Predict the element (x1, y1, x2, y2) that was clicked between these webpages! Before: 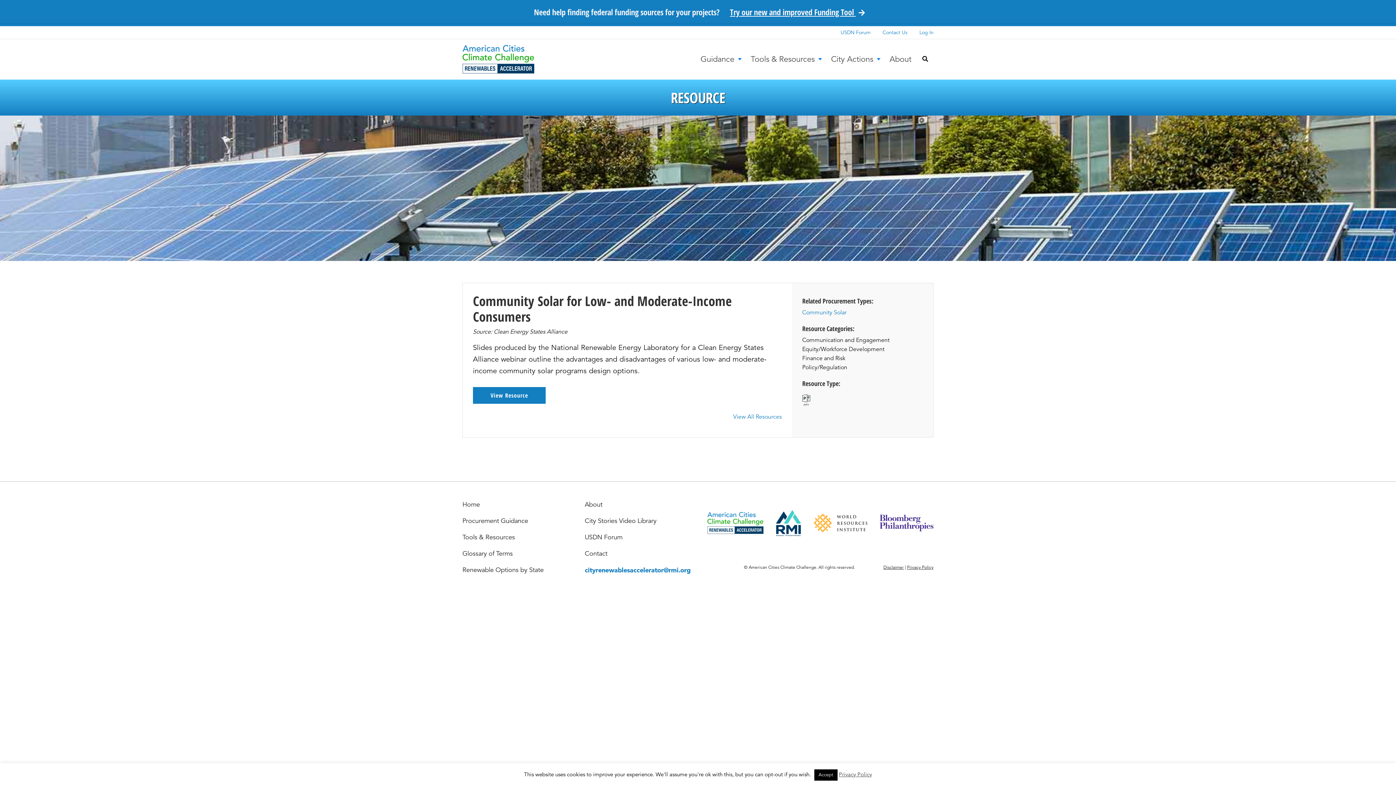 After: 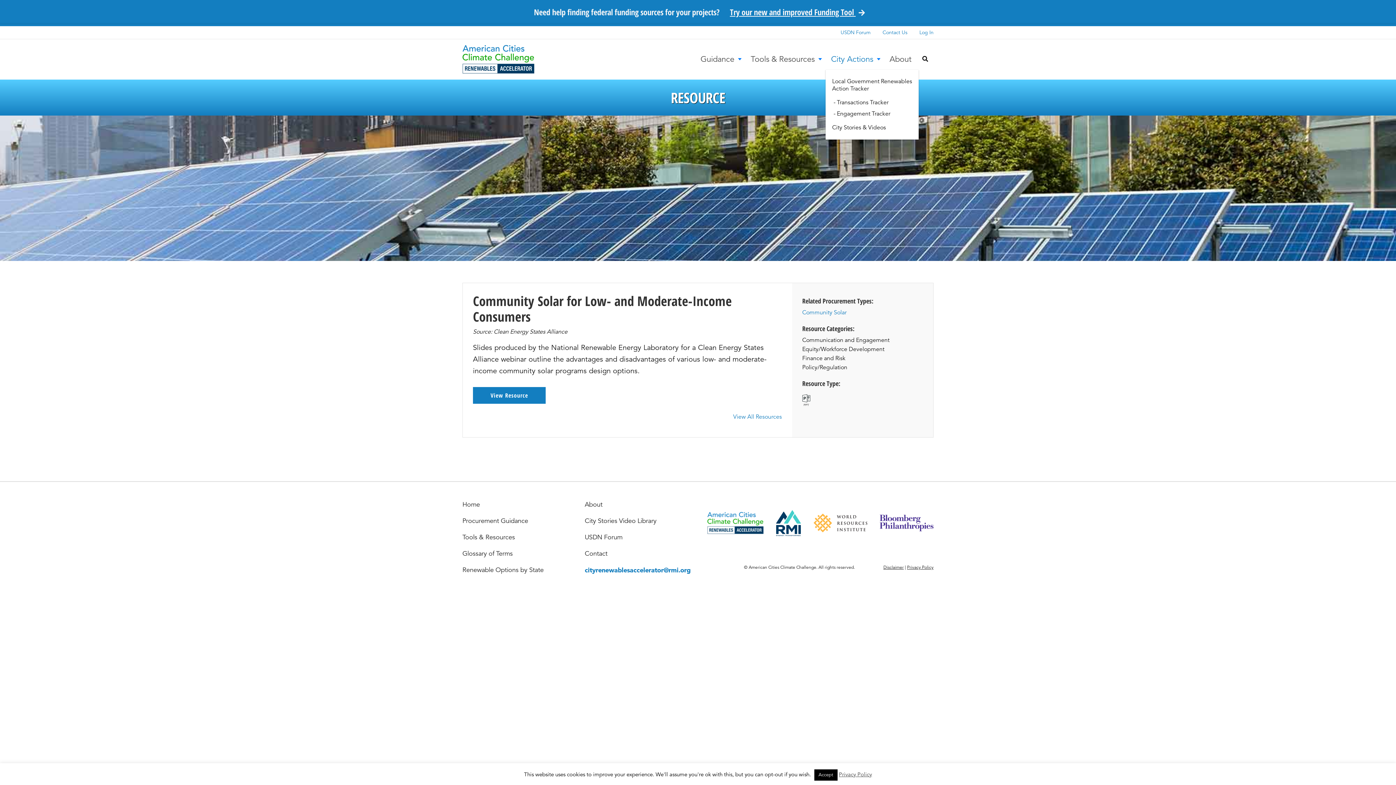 Action: bbox: (827, 48, 882, 69) label: City Actions